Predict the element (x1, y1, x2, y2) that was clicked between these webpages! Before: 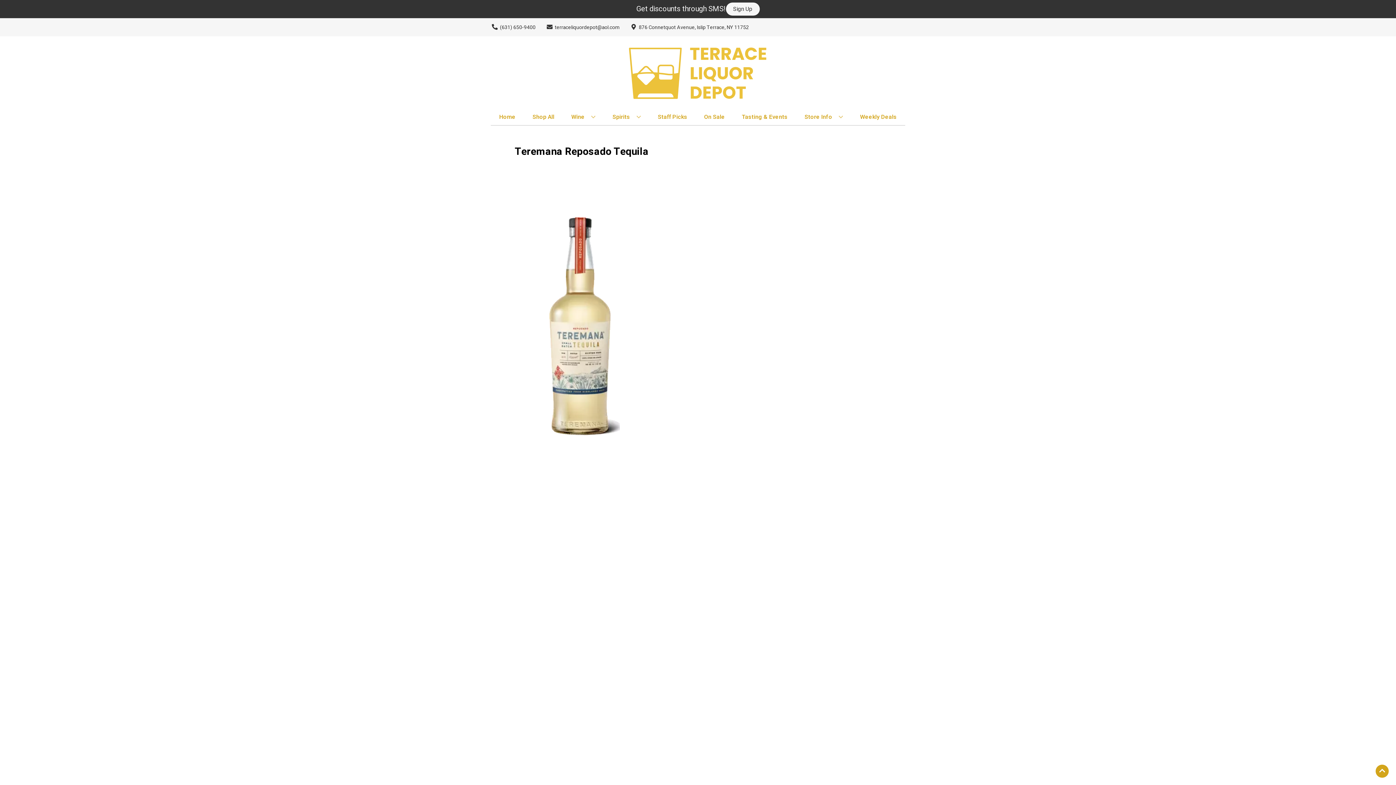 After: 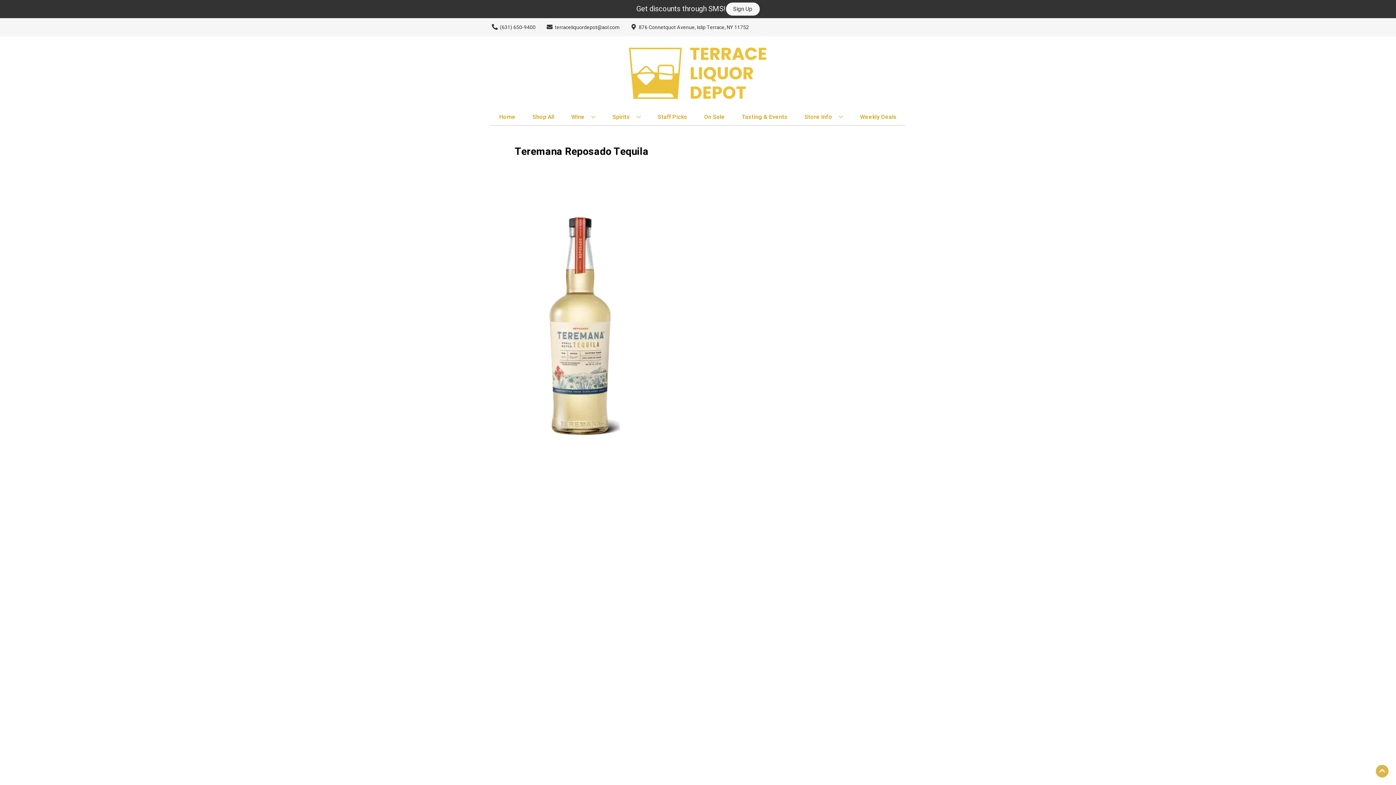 Action: label: Go to top bbox: (1376, 765, 1389, 778)